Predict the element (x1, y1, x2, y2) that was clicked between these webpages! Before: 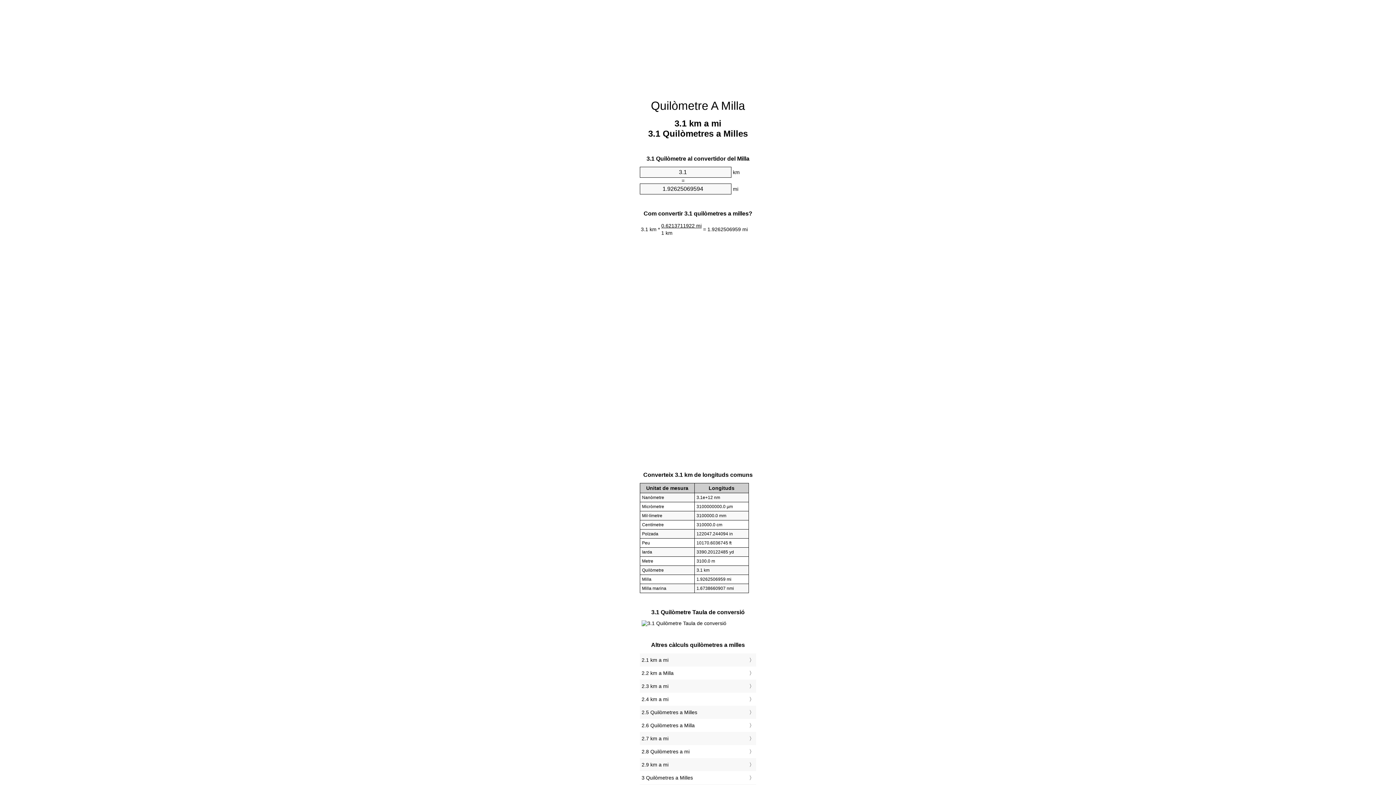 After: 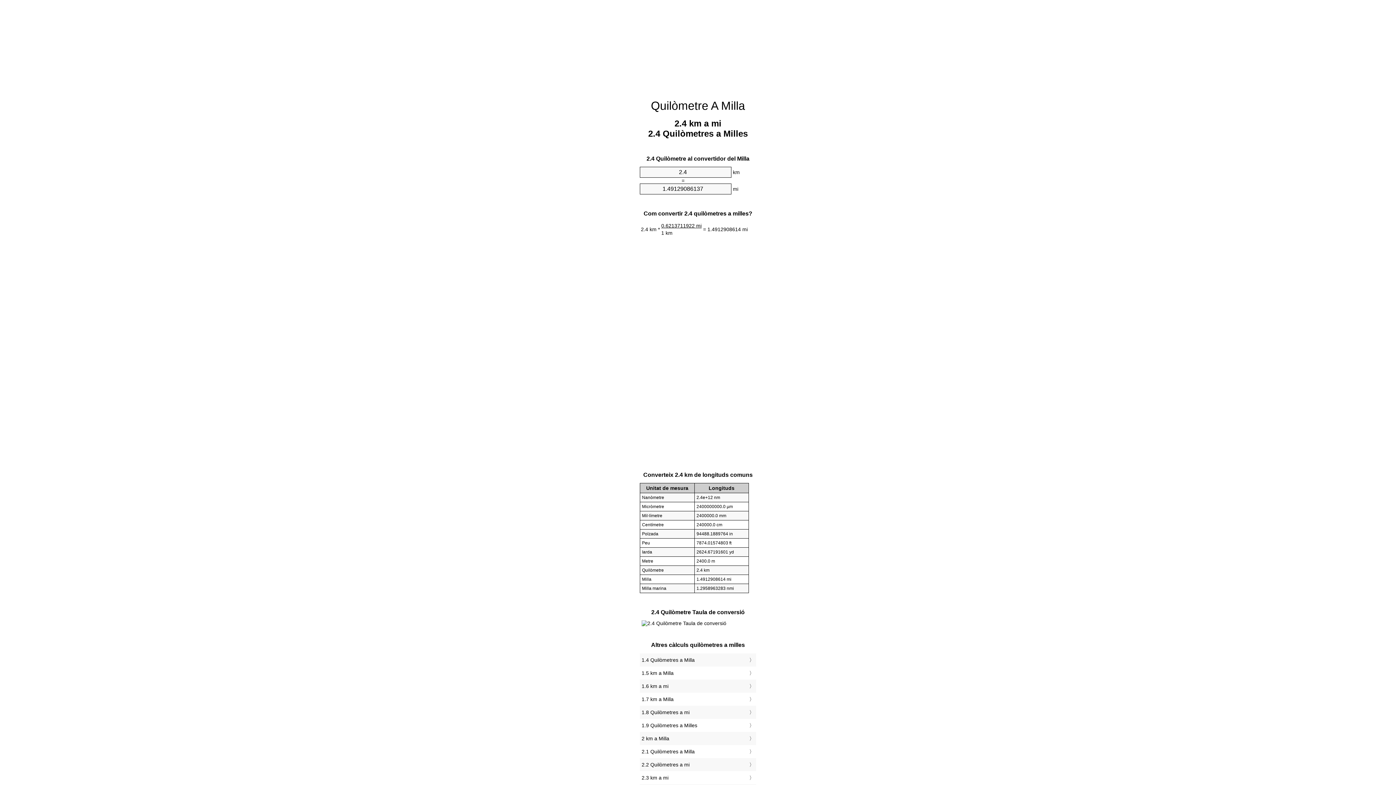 Action: bbox: (641, 695, 754, 704) label: 2.4 km a mi